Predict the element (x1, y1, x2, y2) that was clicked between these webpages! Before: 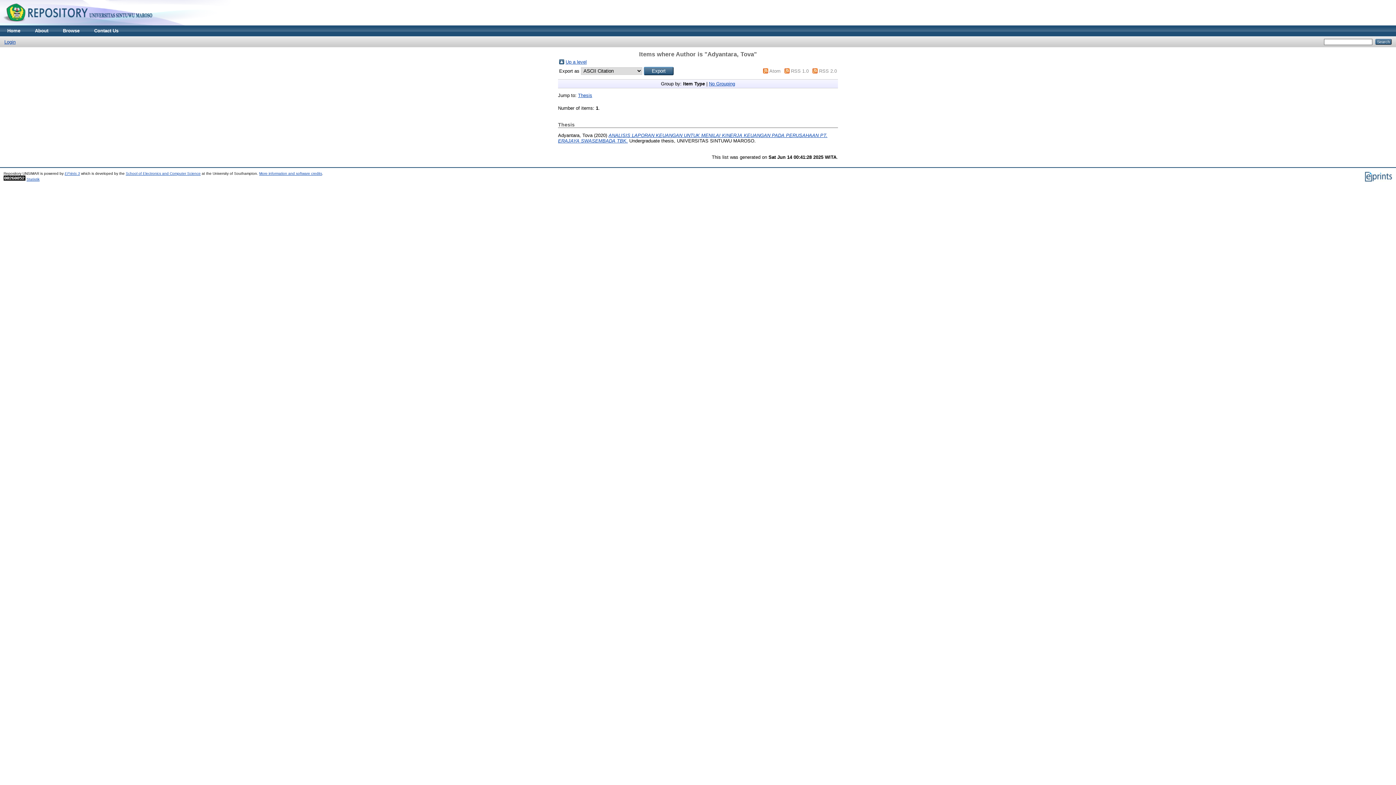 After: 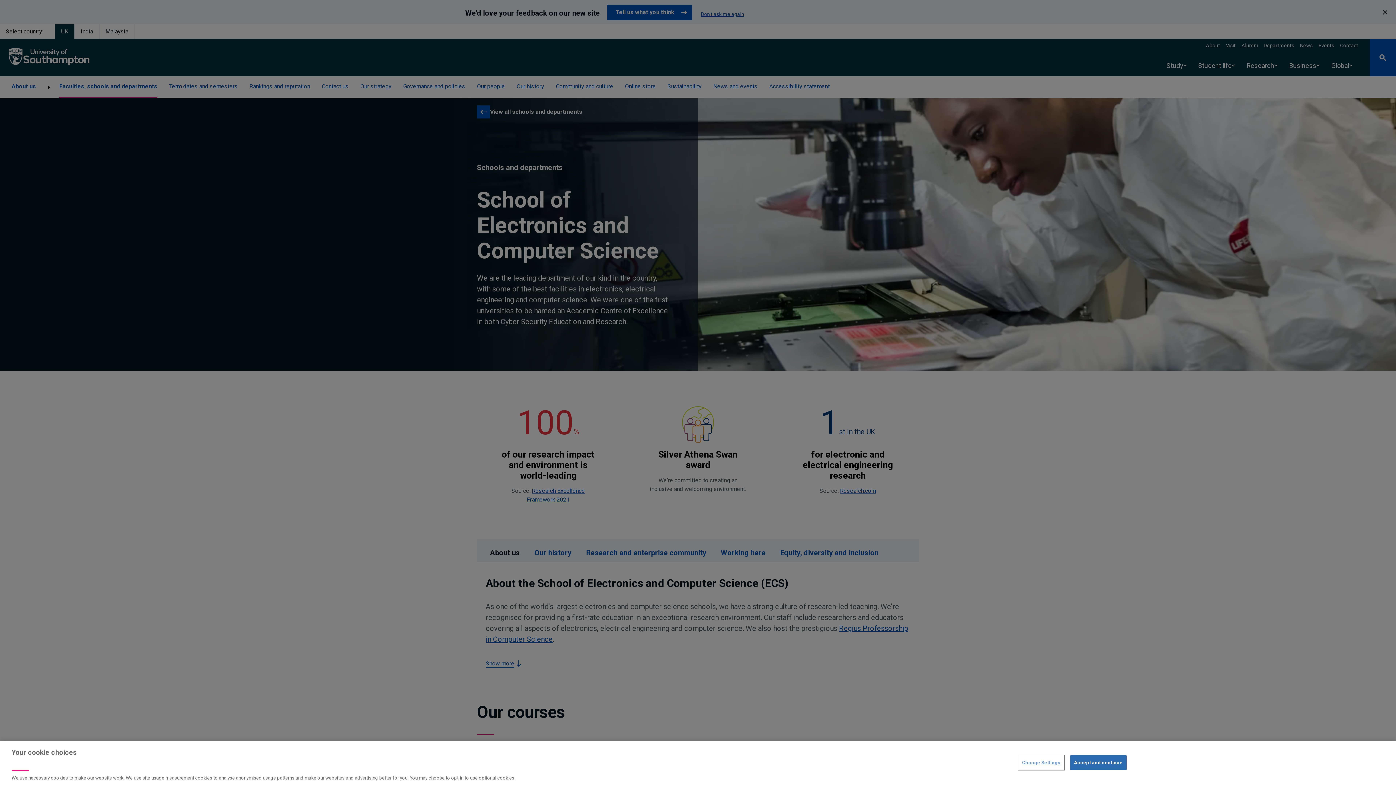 Action: label: School of Electronics and Computer Science bbox: (125, 171, 200, 175)